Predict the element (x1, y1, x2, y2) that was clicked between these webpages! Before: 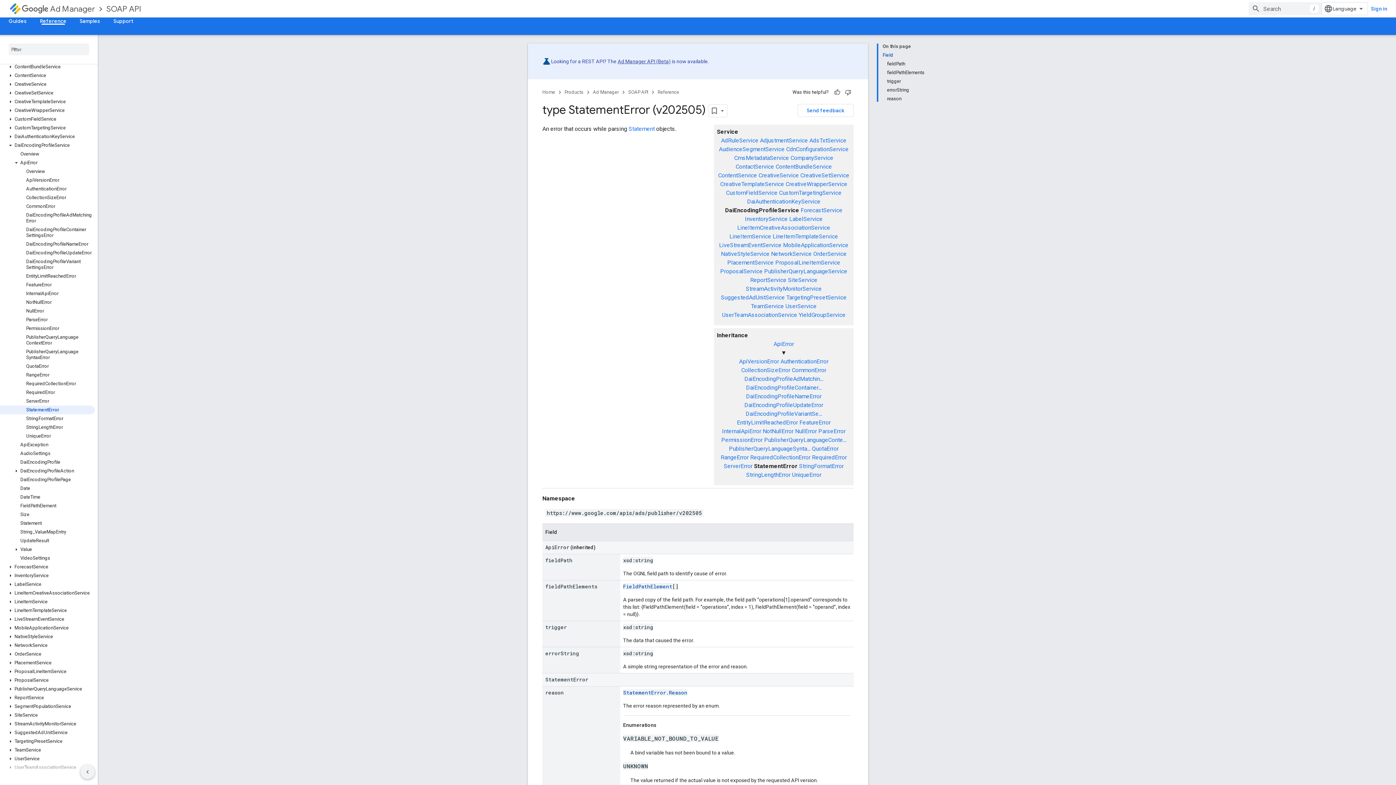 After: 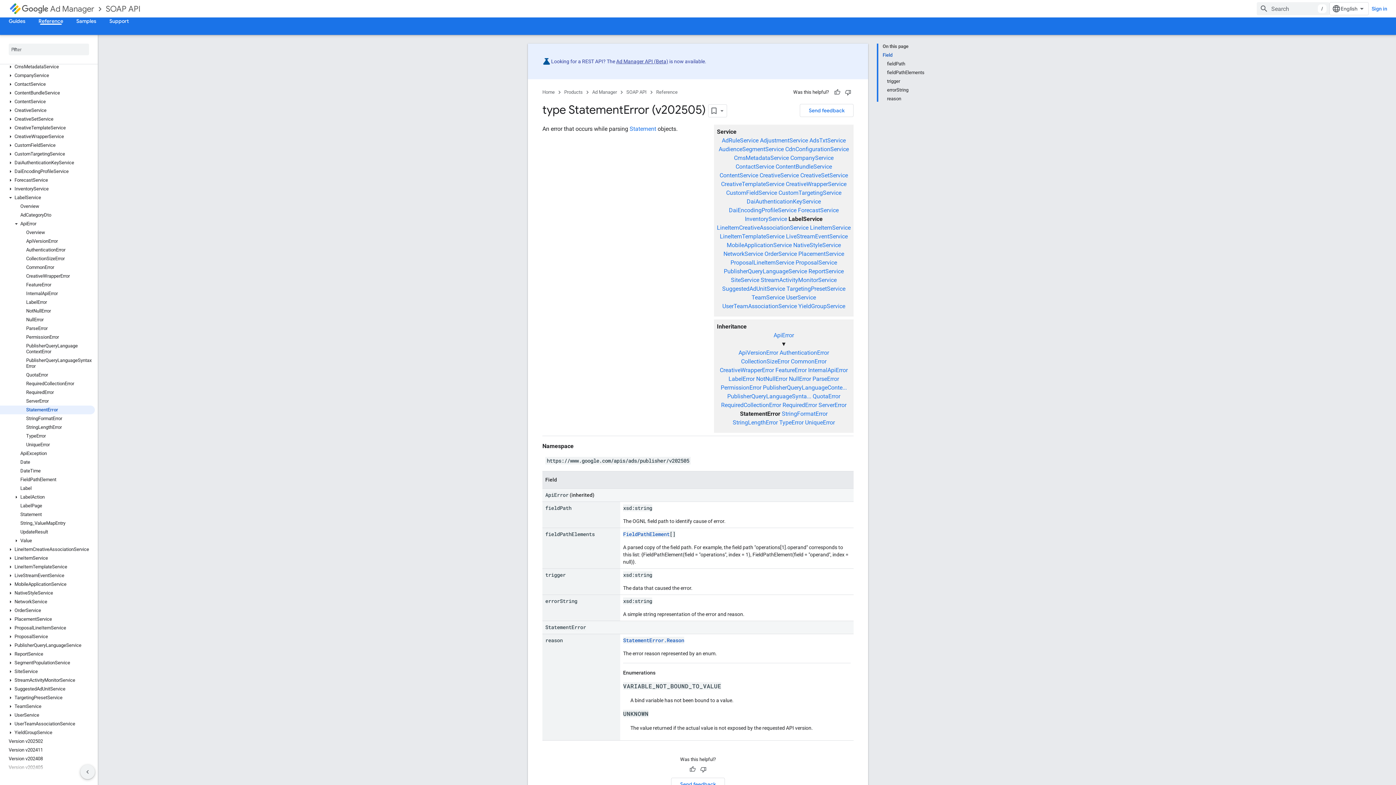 Action: bbox: (789, 215, 822, 222) label: LabelService